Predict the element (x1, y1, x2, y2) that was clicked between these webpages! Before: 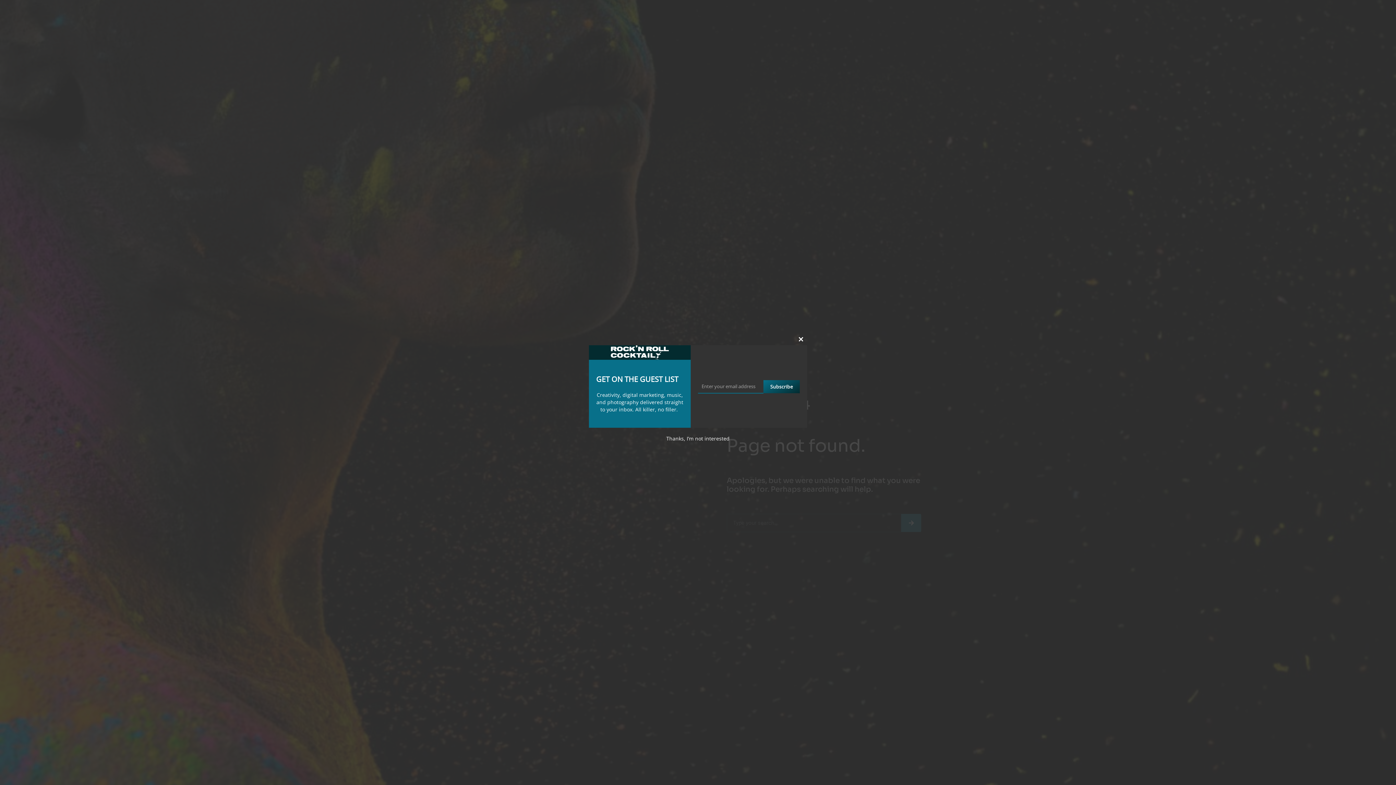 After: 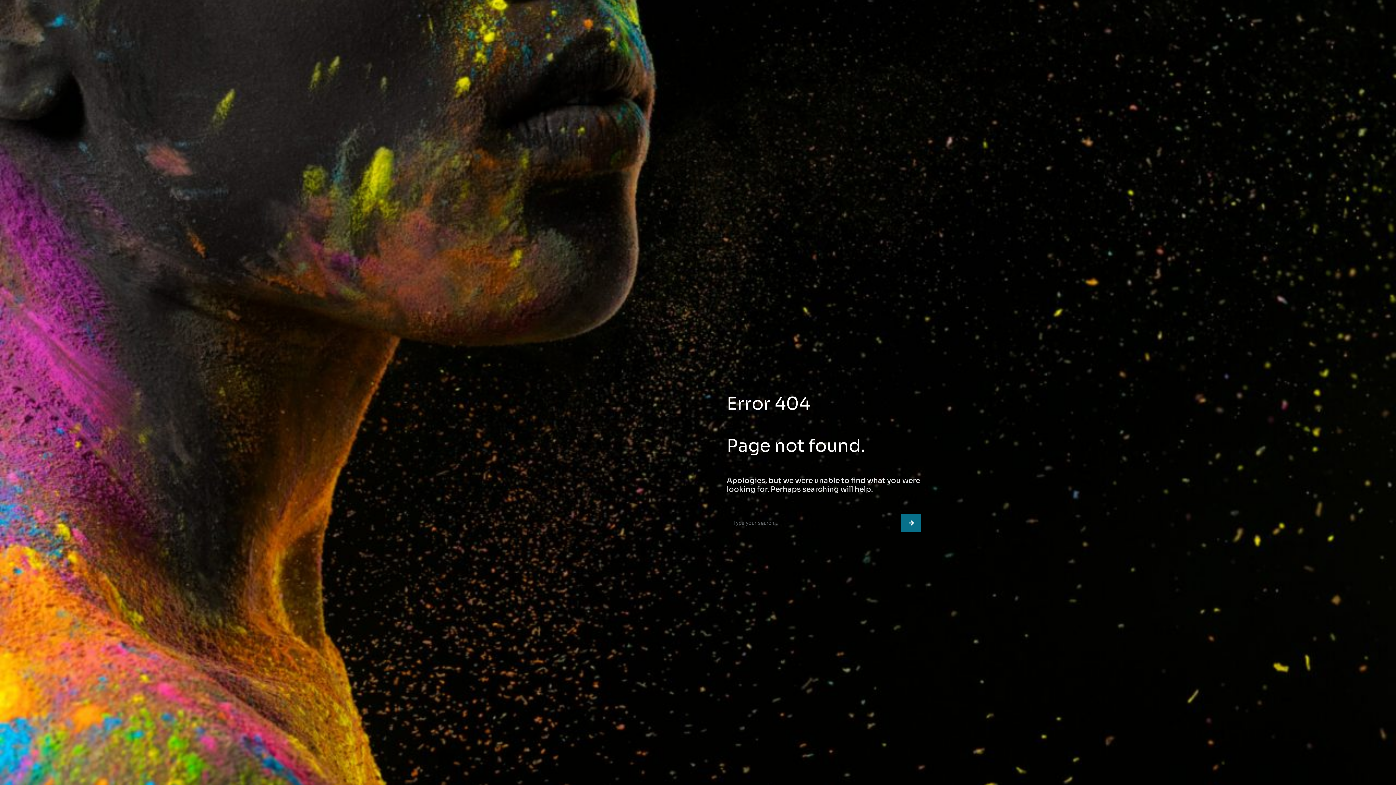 Action: label: Close this module bbox: (795, 333, 807, 345)